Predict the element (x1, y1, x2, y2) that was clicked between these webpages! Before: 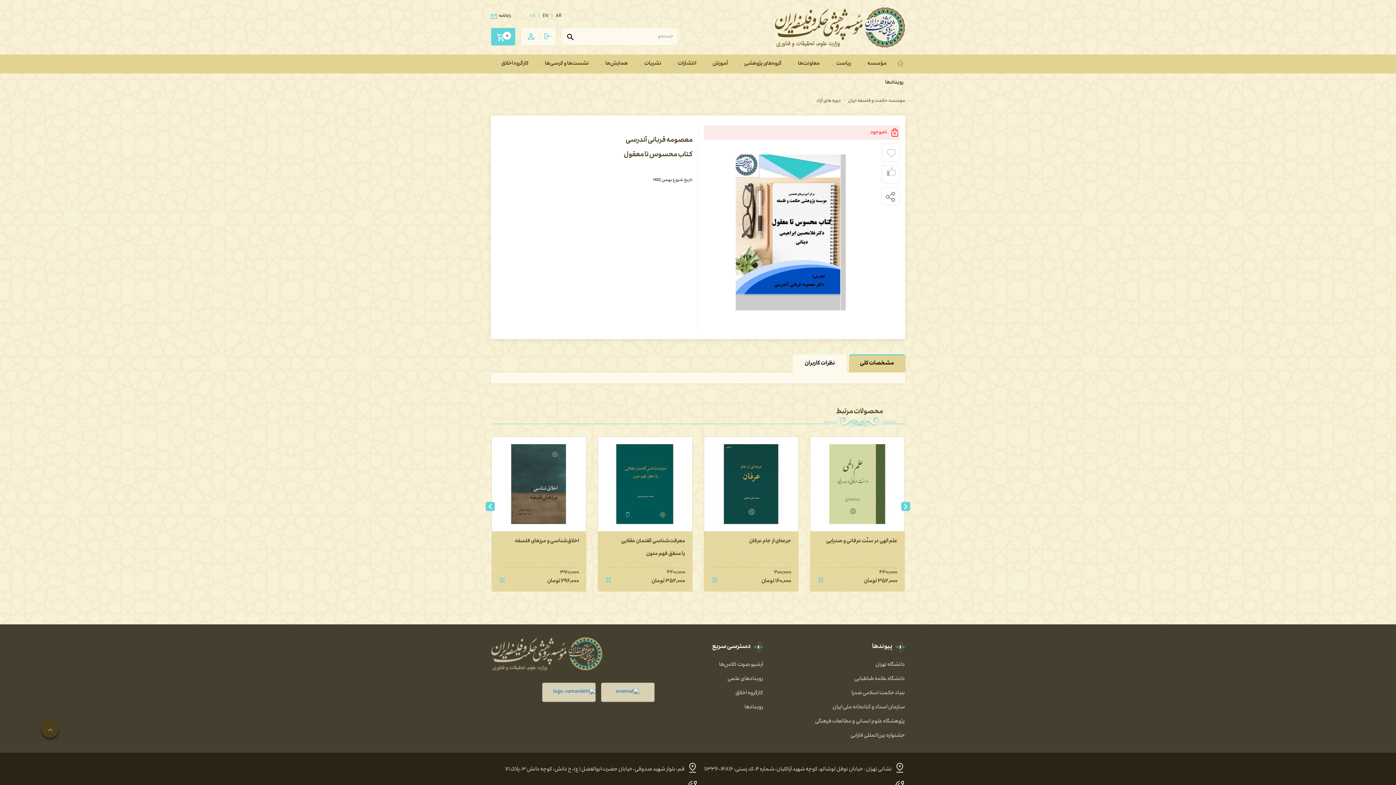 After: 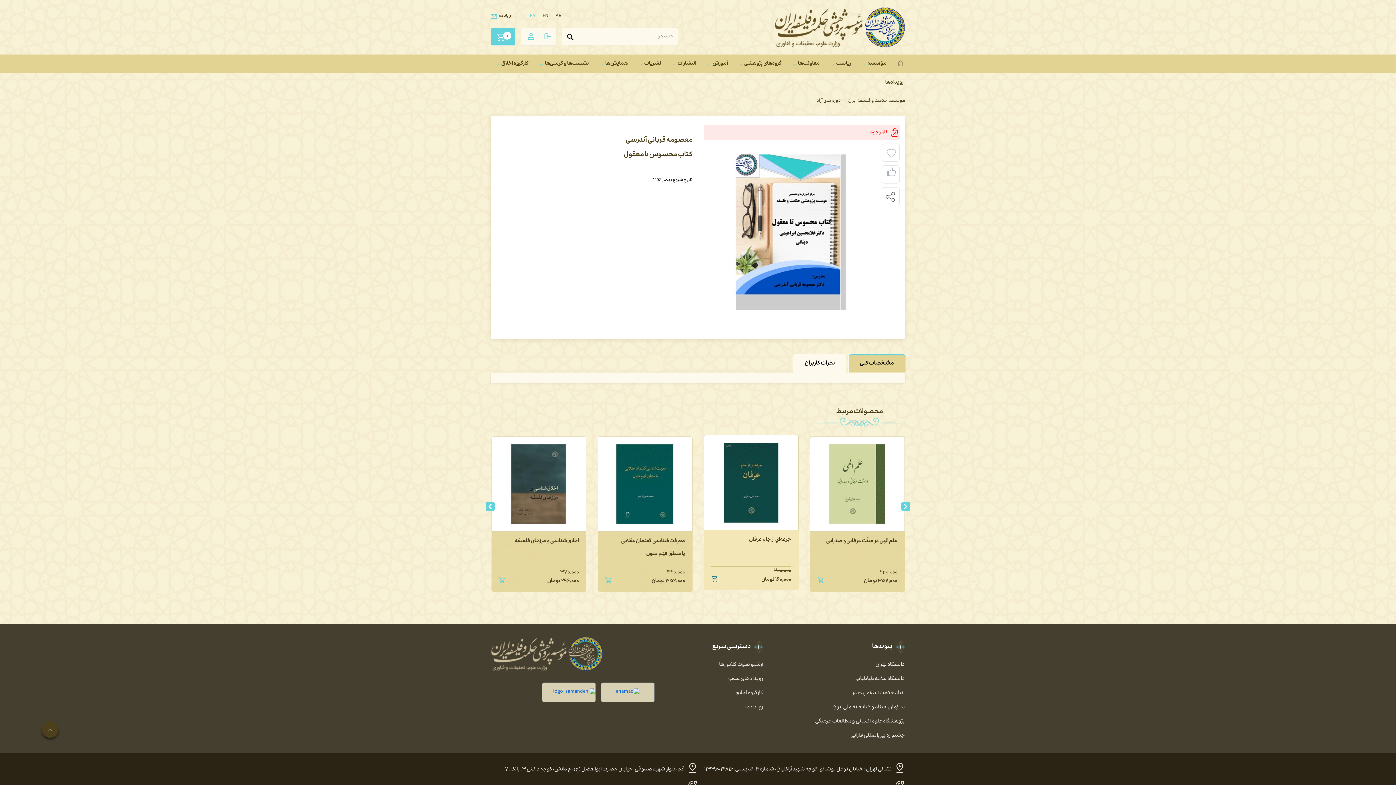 Action: bbox: (707, 572, 721, 588)